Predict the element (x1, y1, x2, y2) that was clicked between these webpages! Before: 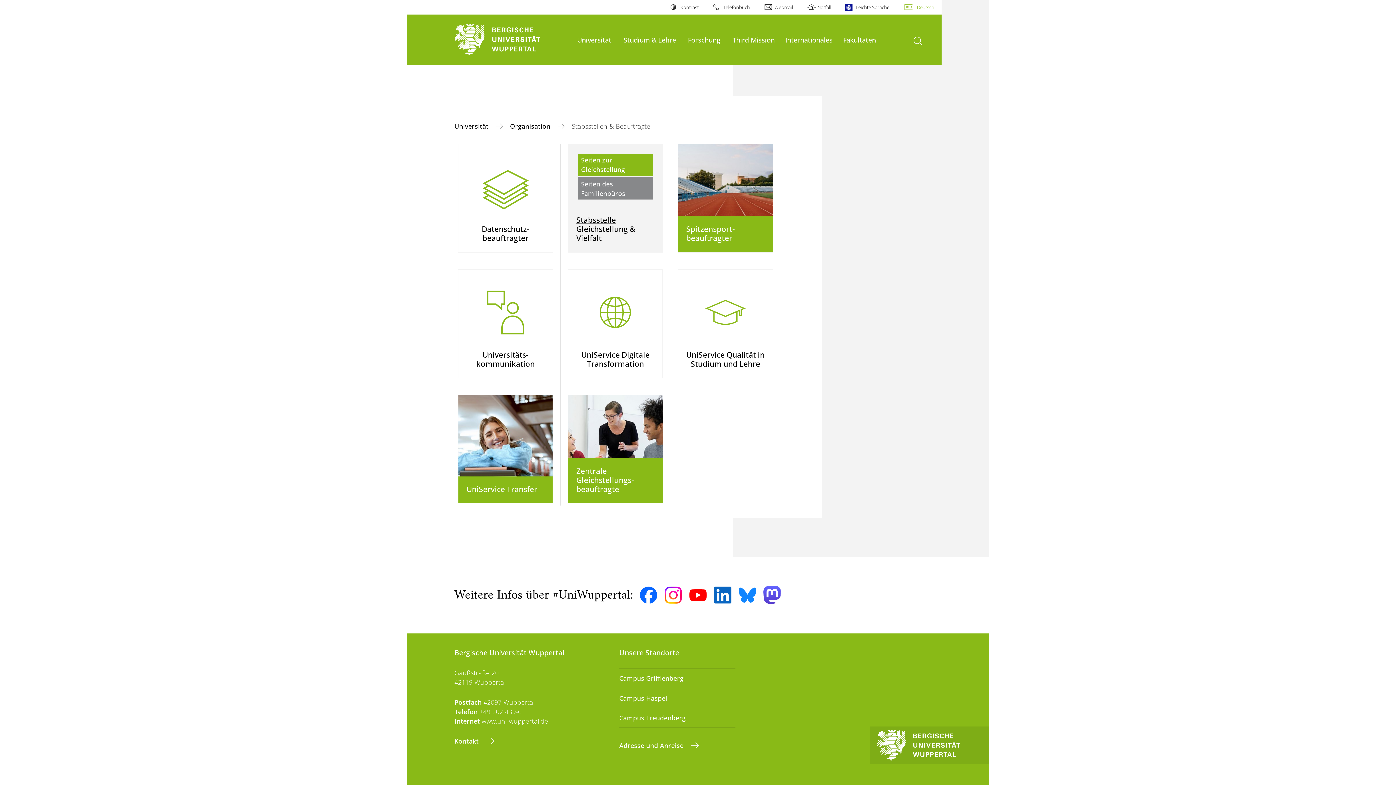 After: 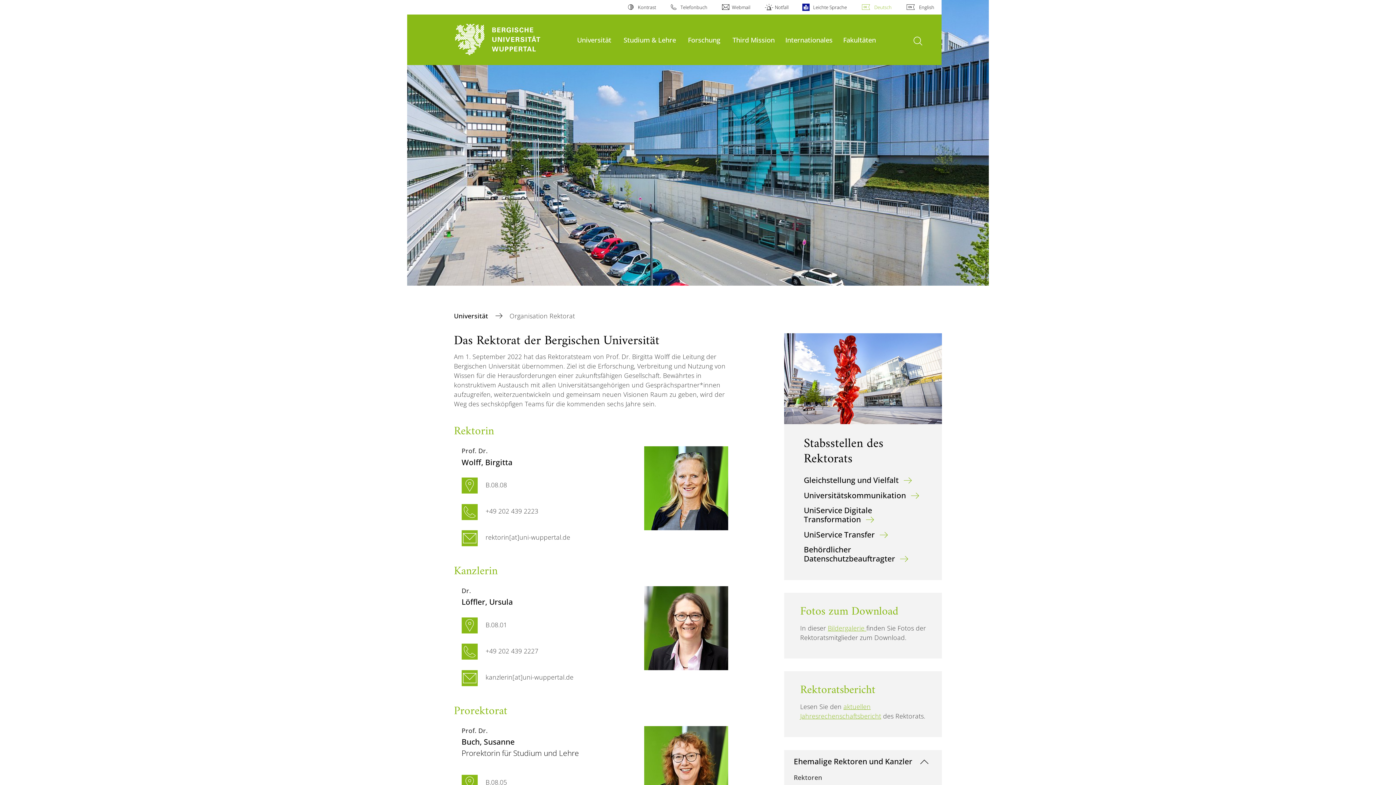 Action: label: Organisation  bbox: (510, 121, 564, 131)